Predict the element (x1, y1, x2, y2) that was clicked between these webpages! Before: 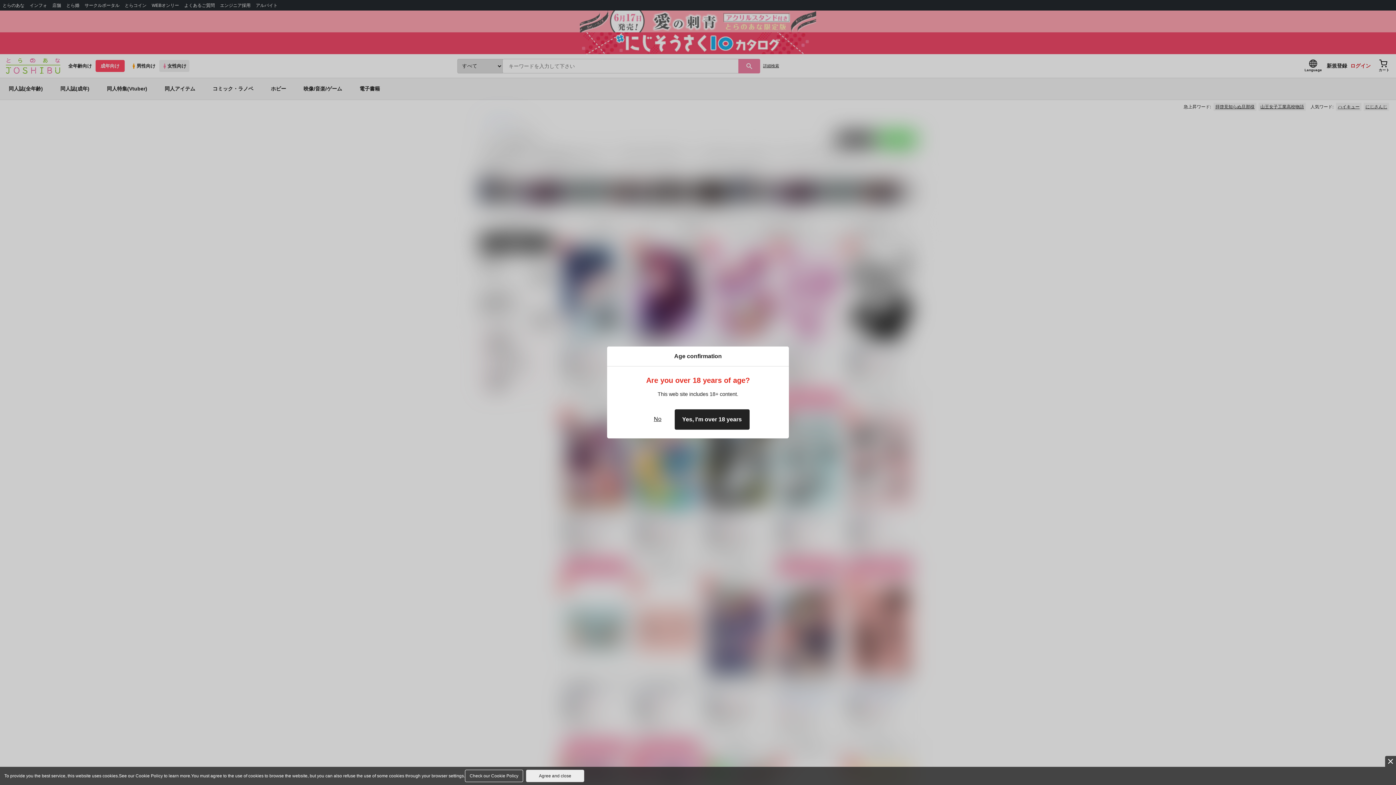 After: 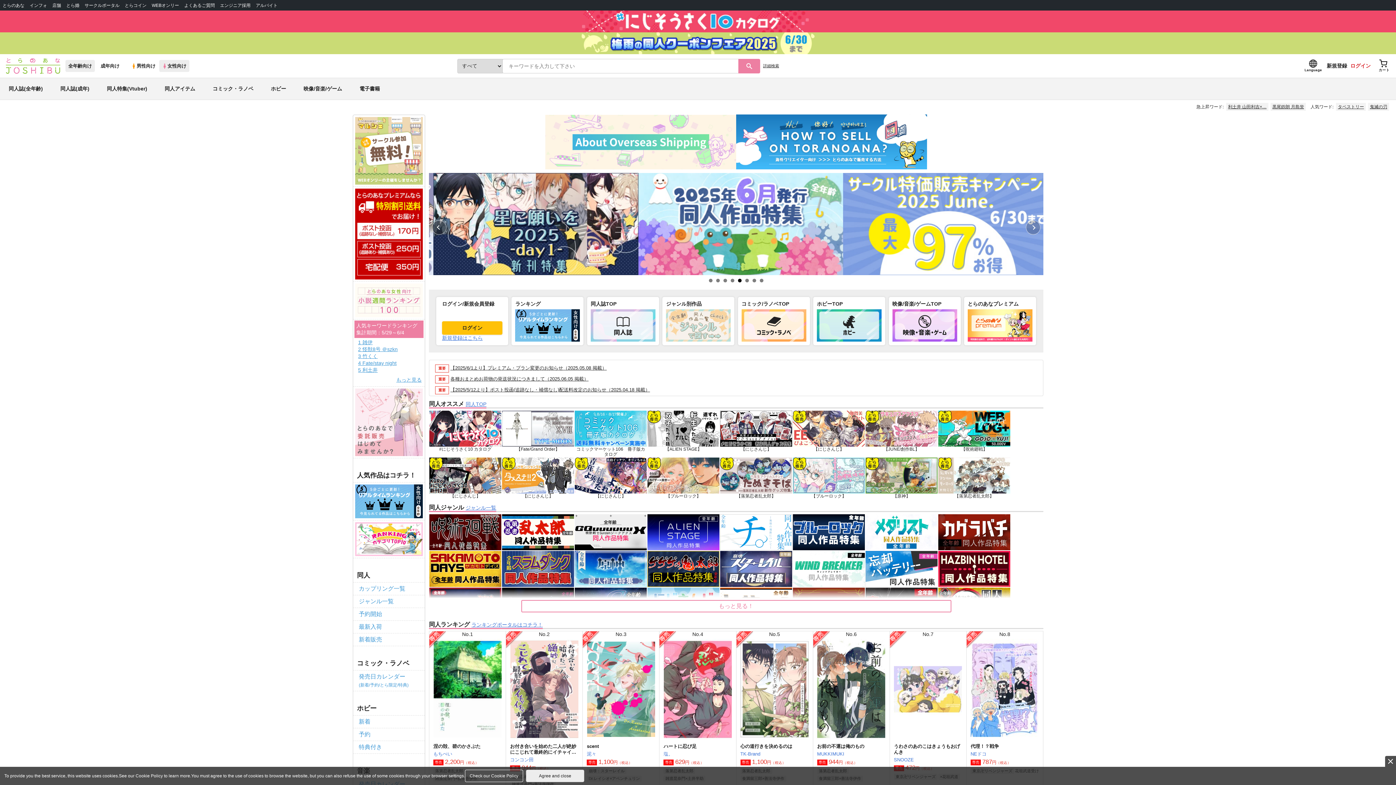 Action: bbox: (646, 409, 668, 430) label: No